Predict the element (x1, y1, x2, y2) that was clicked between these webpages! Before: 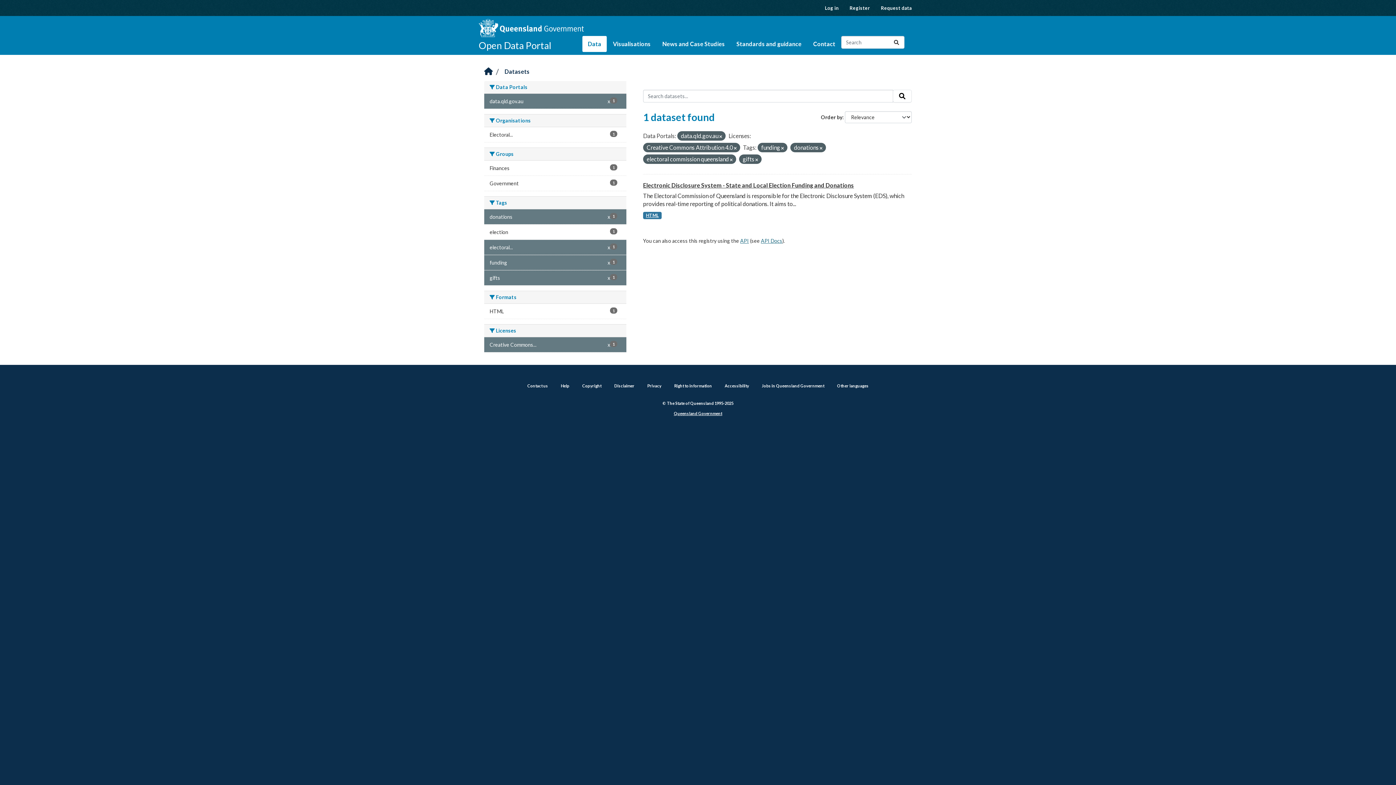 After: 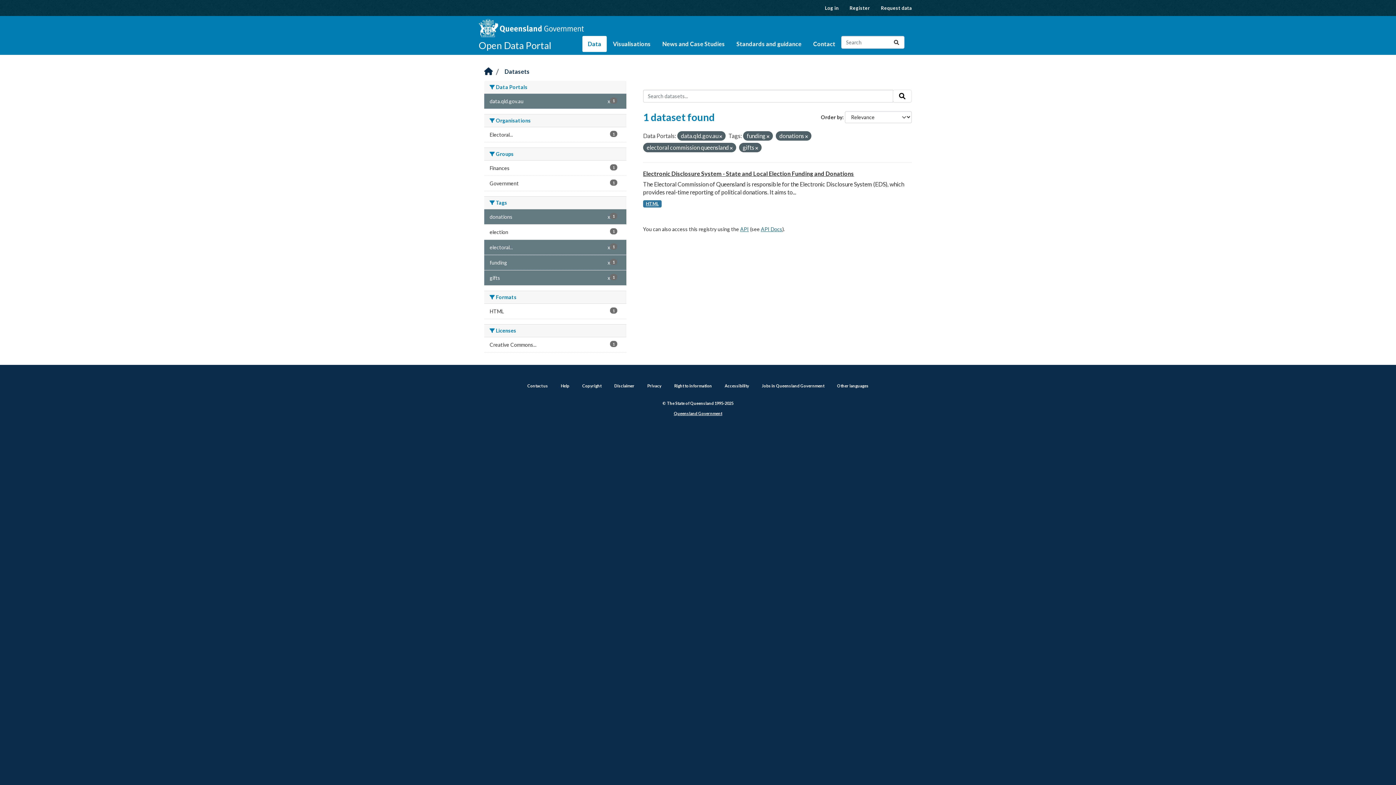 Action: bbox: (734, 145, 736, 150)